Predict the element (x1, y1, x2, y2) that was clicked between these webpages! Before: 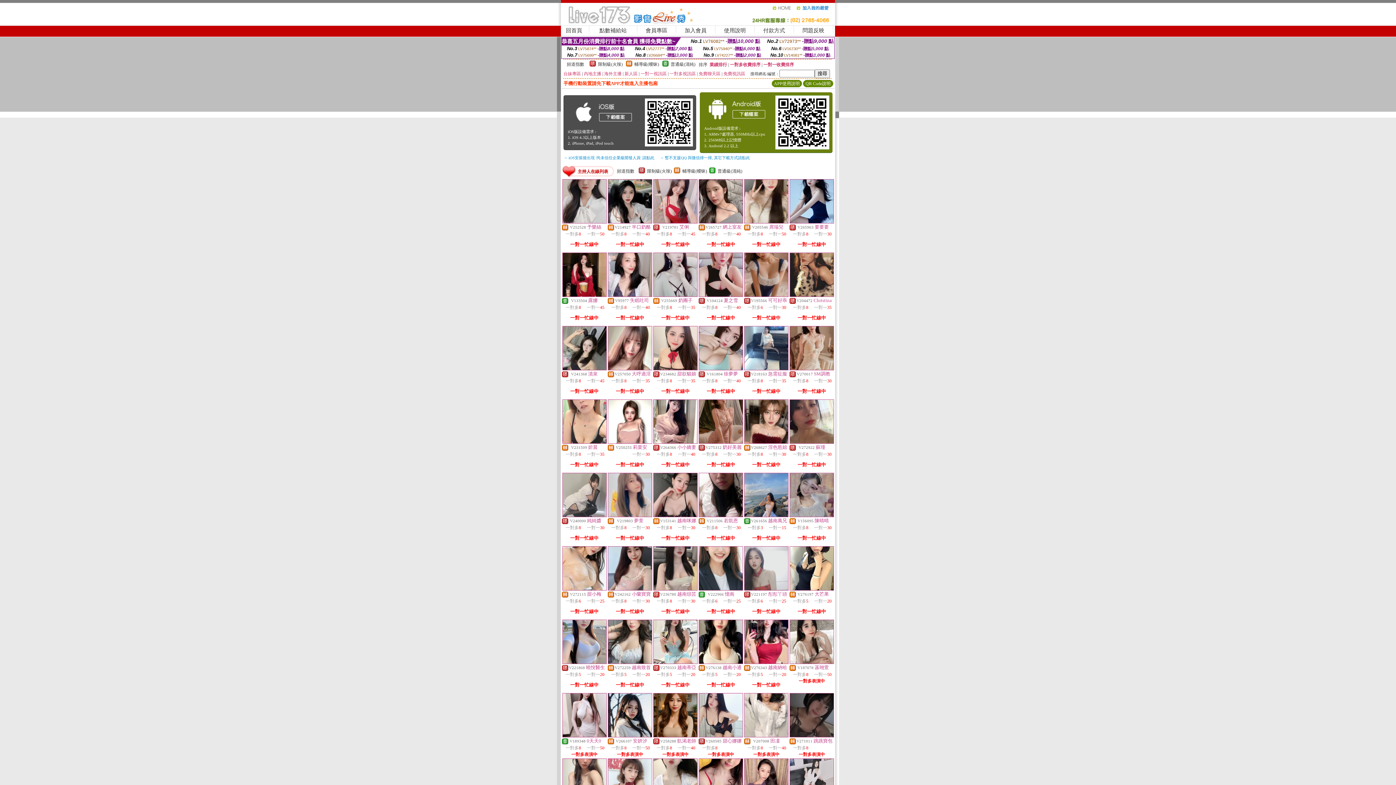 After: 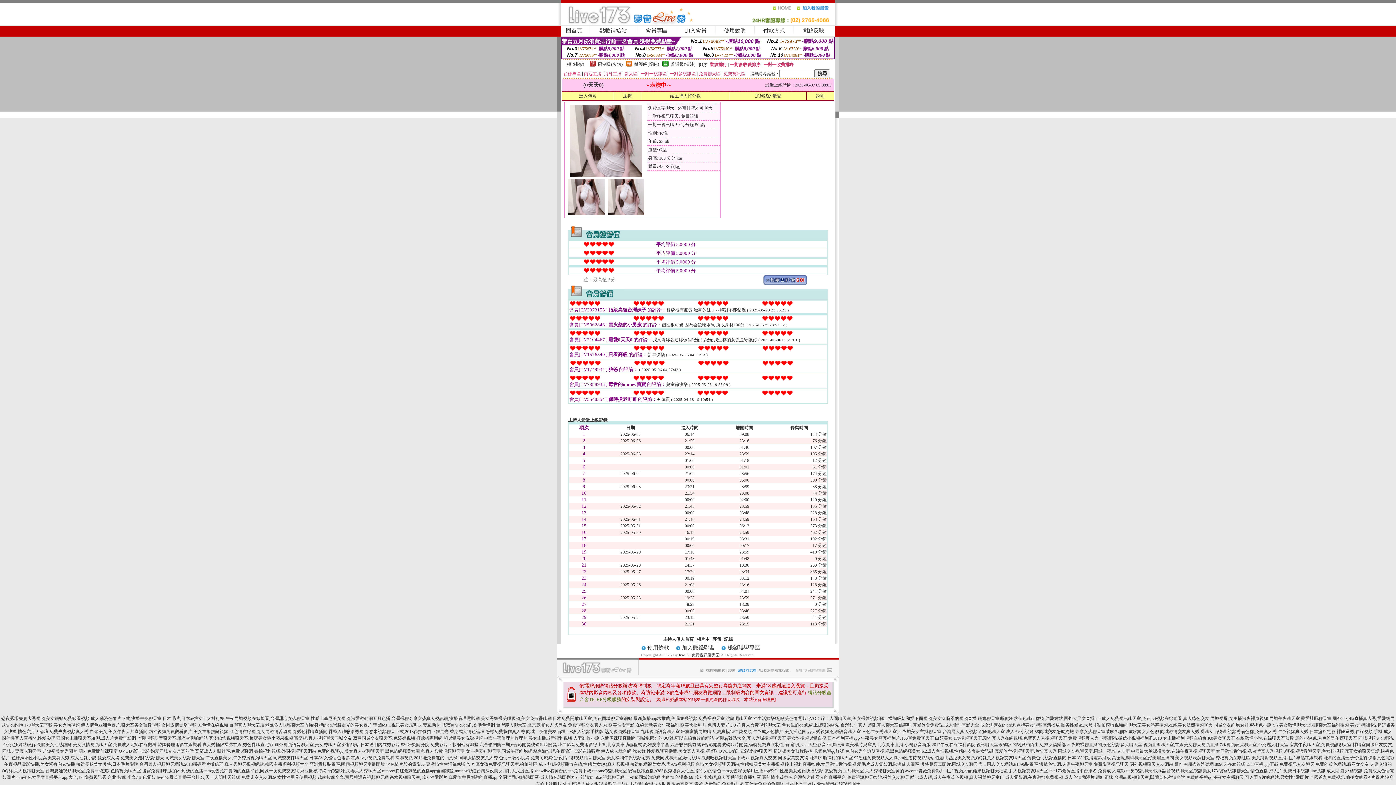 Action: bbox: (562, 733, 606, 738)